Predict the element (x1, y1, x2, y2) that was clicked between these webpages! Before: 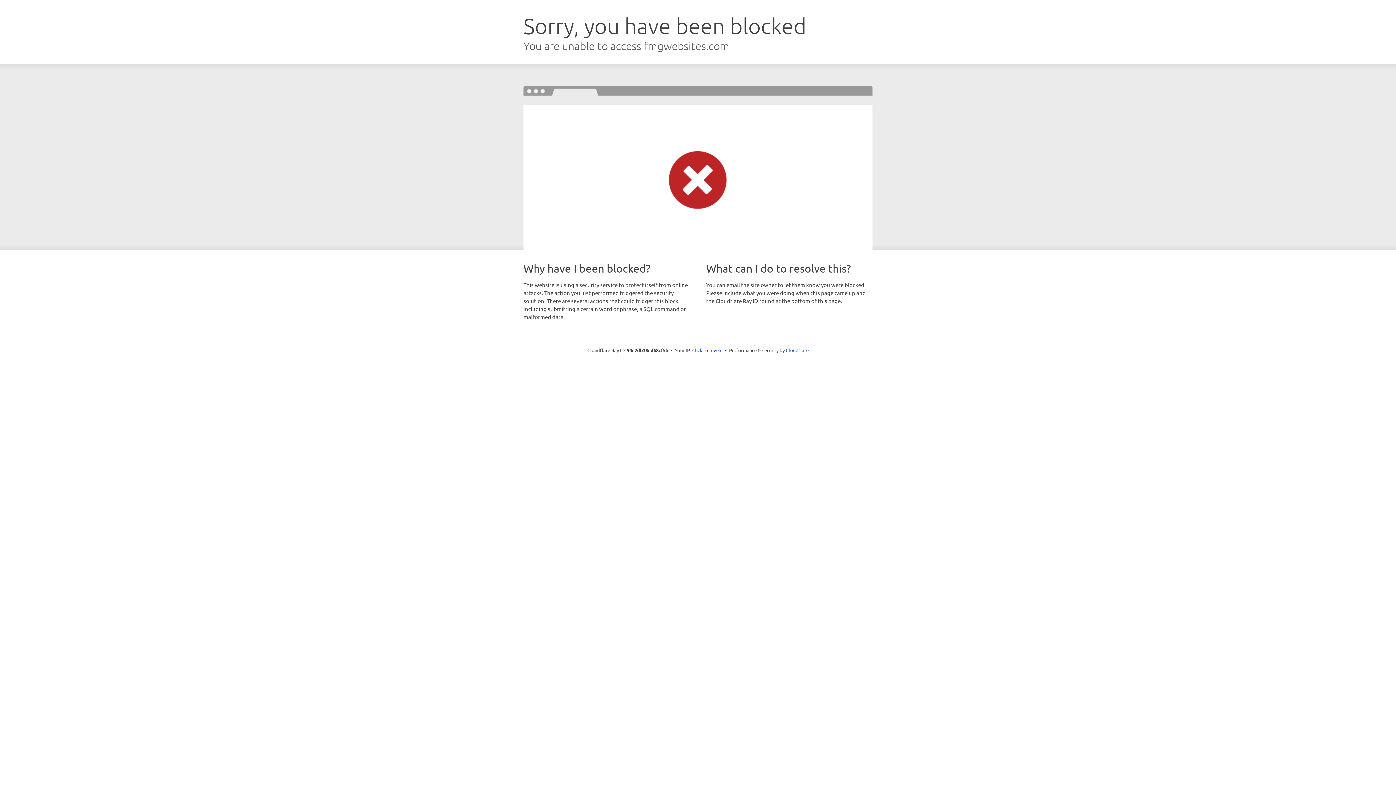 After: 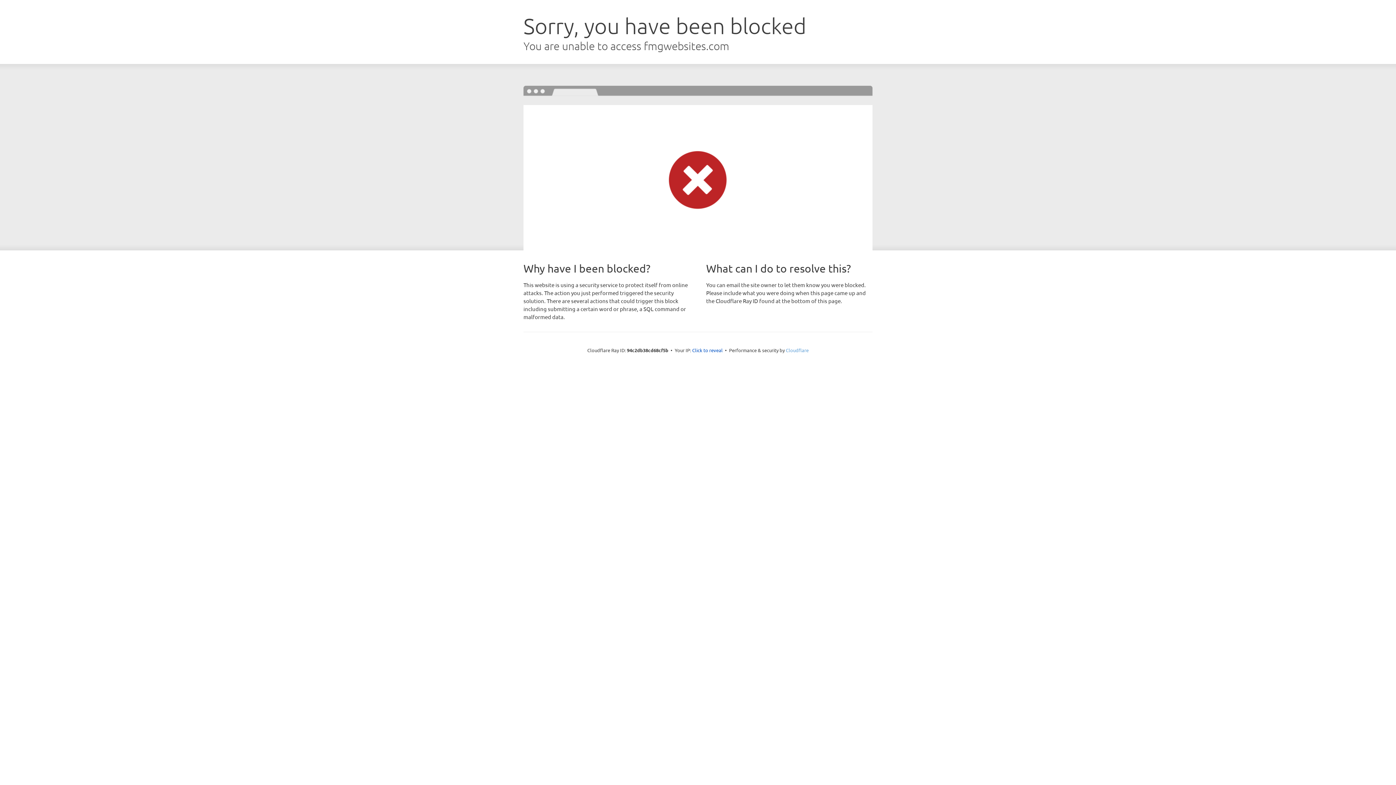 Action: label: Cloudflare bbox: (786, 347, 808, 353)